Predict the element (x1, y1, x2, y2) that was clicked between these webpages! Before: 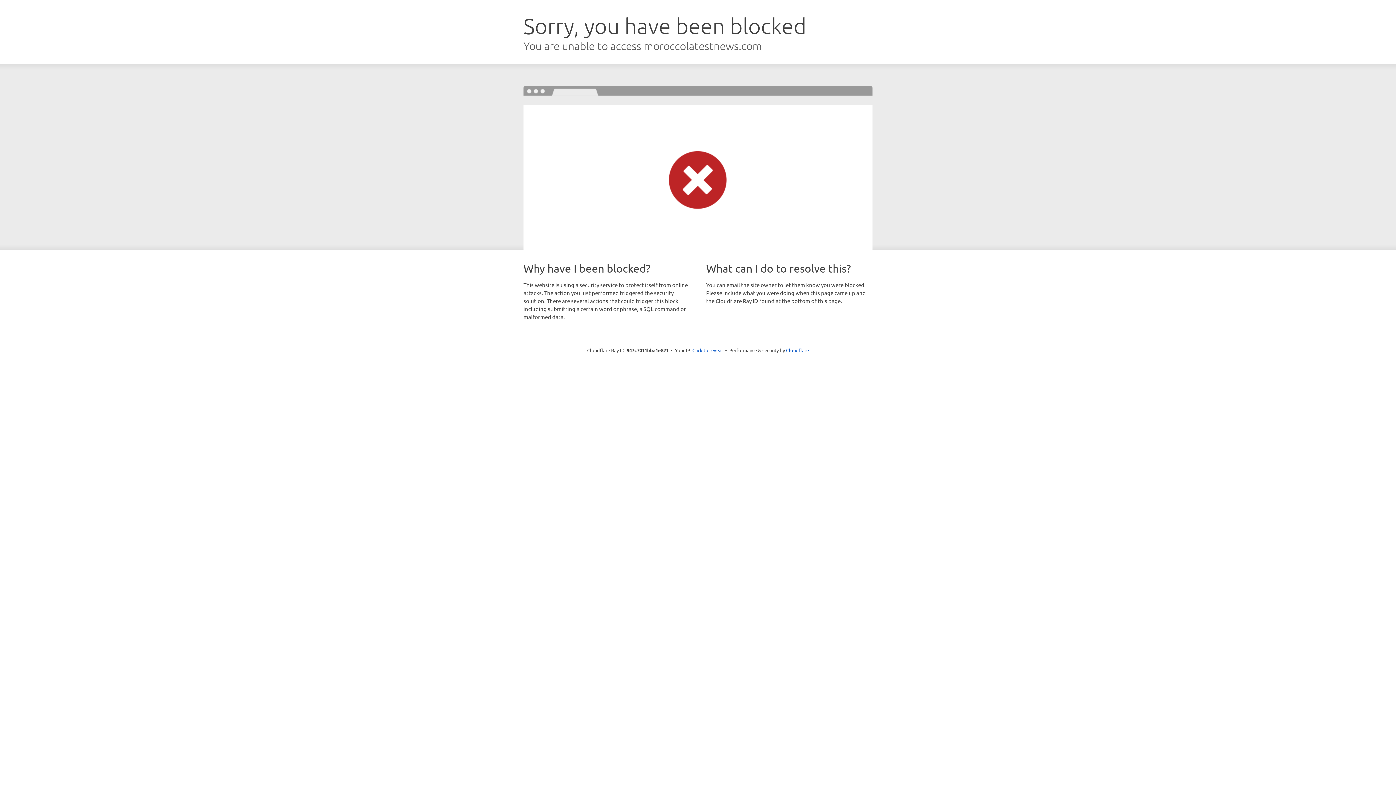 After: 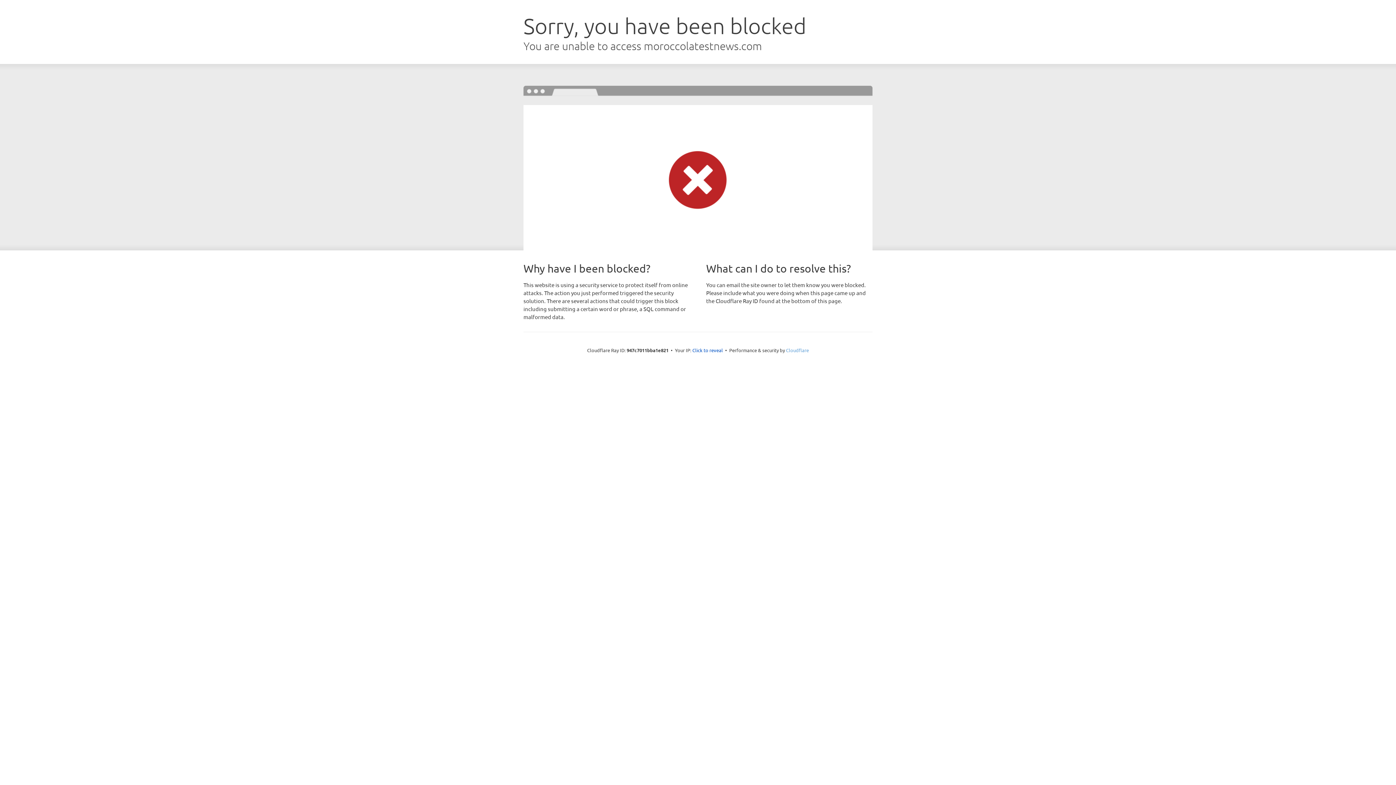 Action: label: Cloudflare bbox: (786, 347, 809, 353)